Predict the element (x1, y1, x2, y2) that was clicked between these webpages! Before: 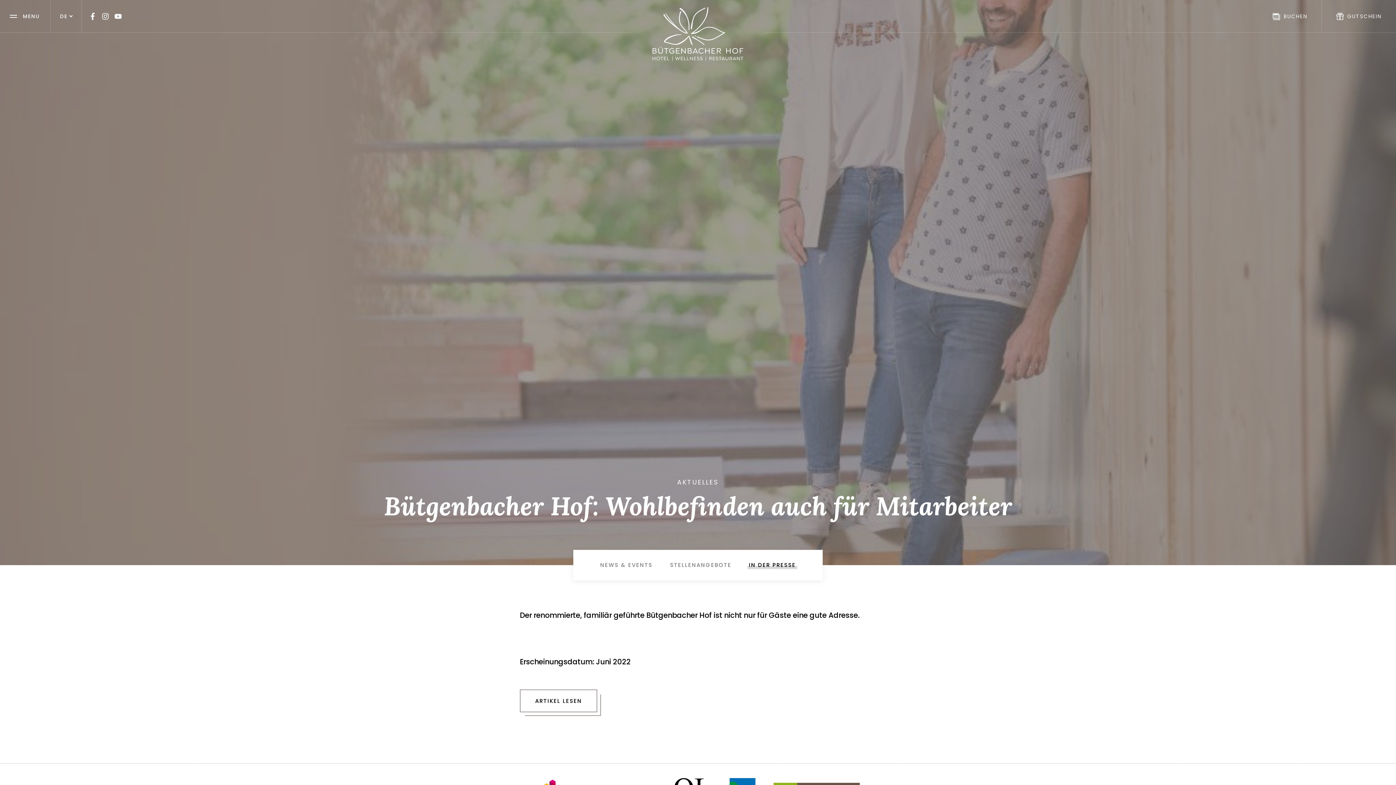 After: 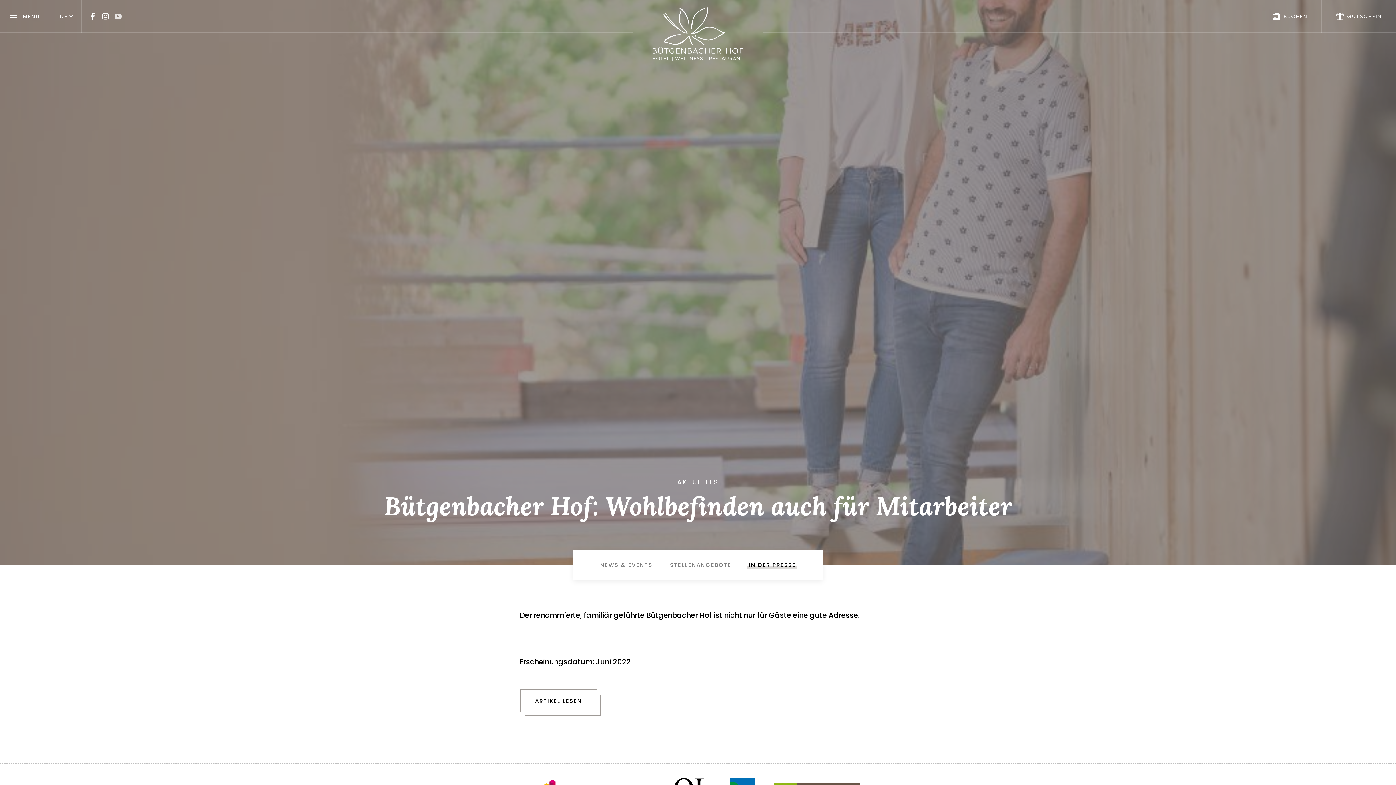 Action: bbox: (114, 12, 121, 20) label: Visit us on Youtube